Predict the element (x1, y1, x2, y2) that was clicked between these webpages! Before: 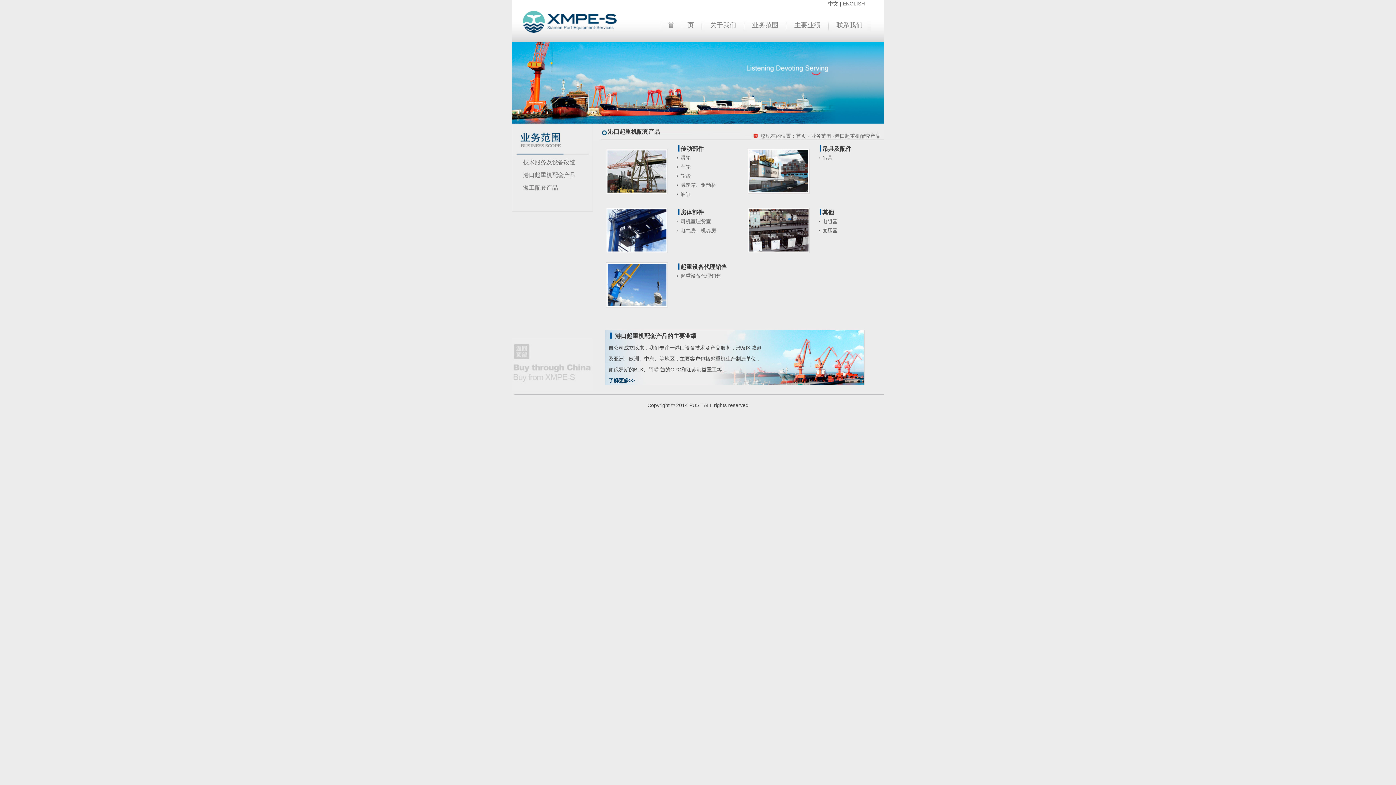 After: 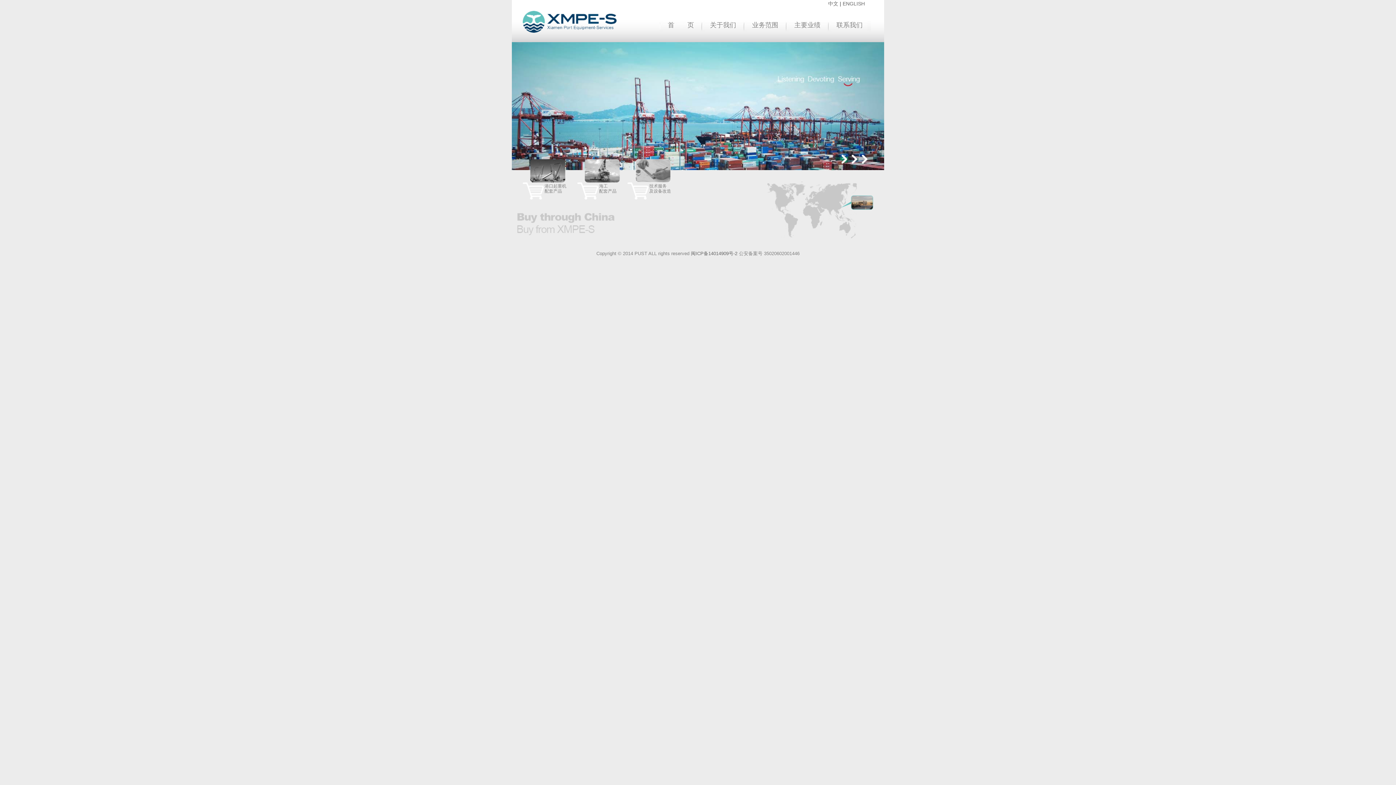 Action: label: 首页 bbox: (796, 133, 806, 138)